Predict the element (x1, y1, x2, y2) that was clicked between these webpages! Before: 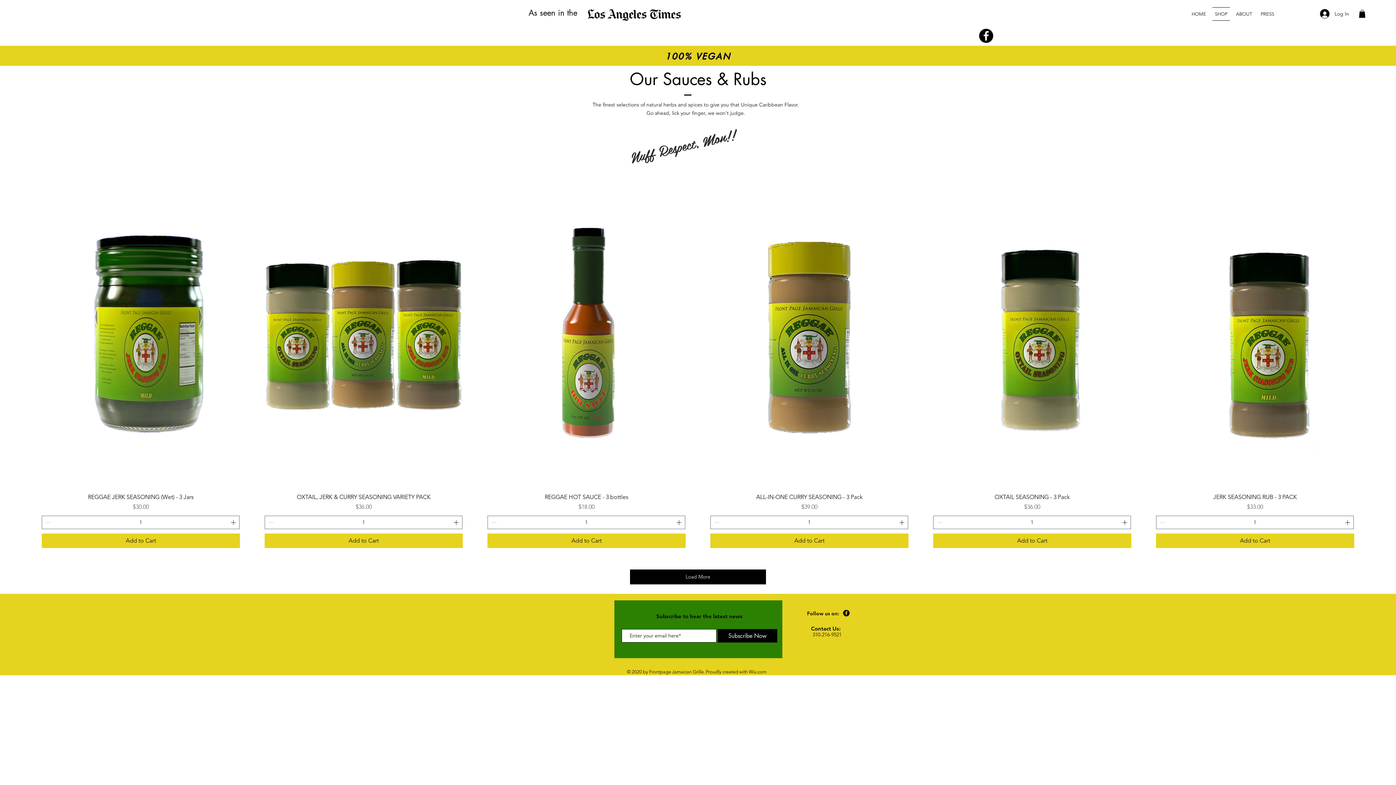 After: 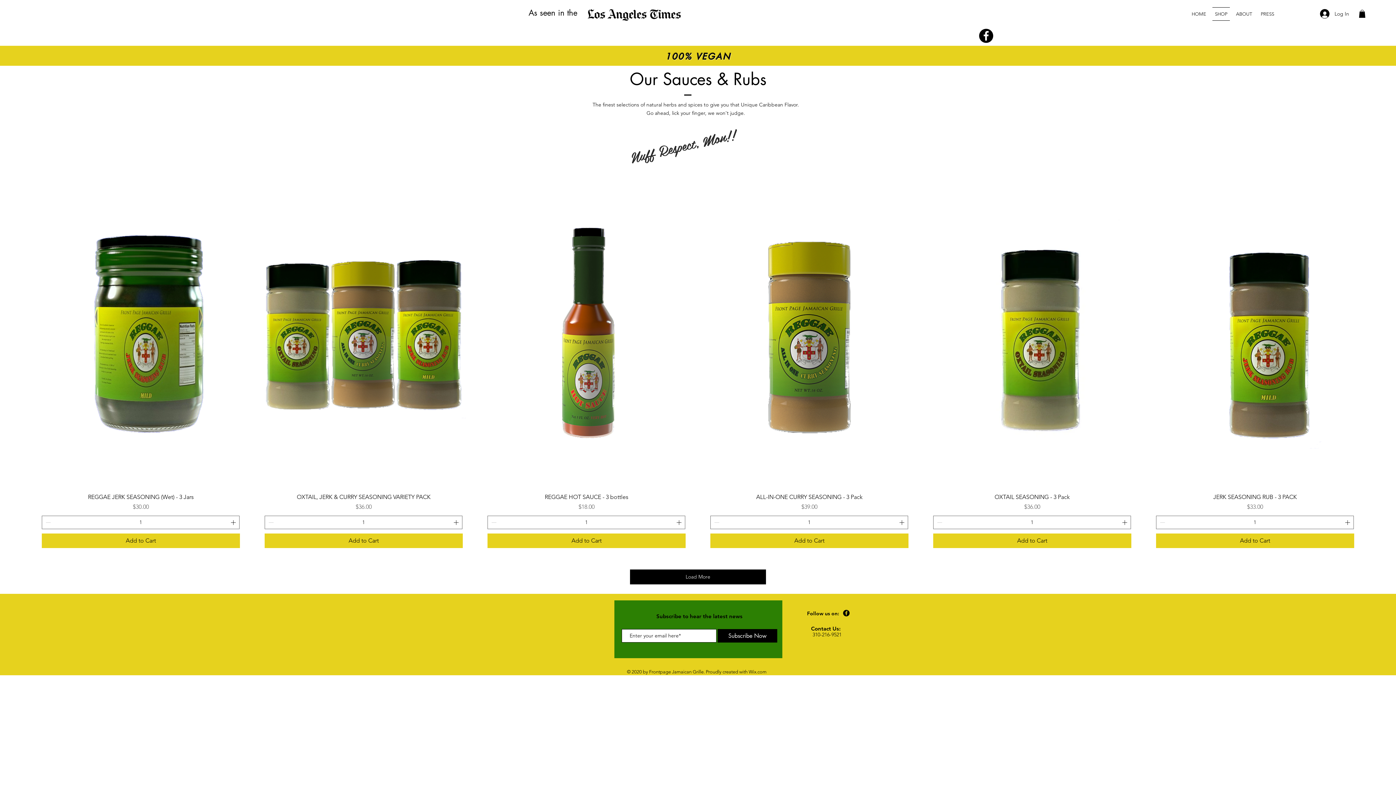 Action: bbox: (1359, 9, 1365, 17)